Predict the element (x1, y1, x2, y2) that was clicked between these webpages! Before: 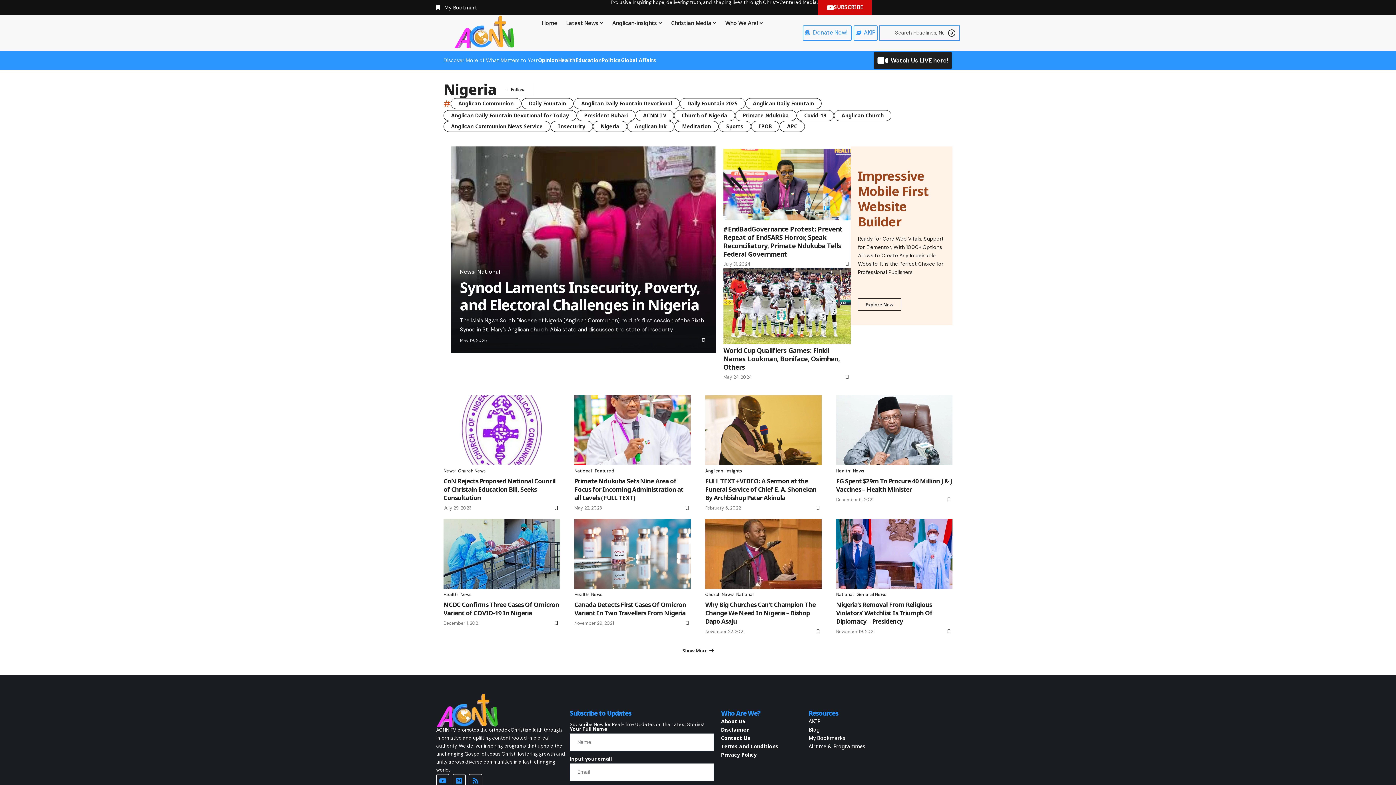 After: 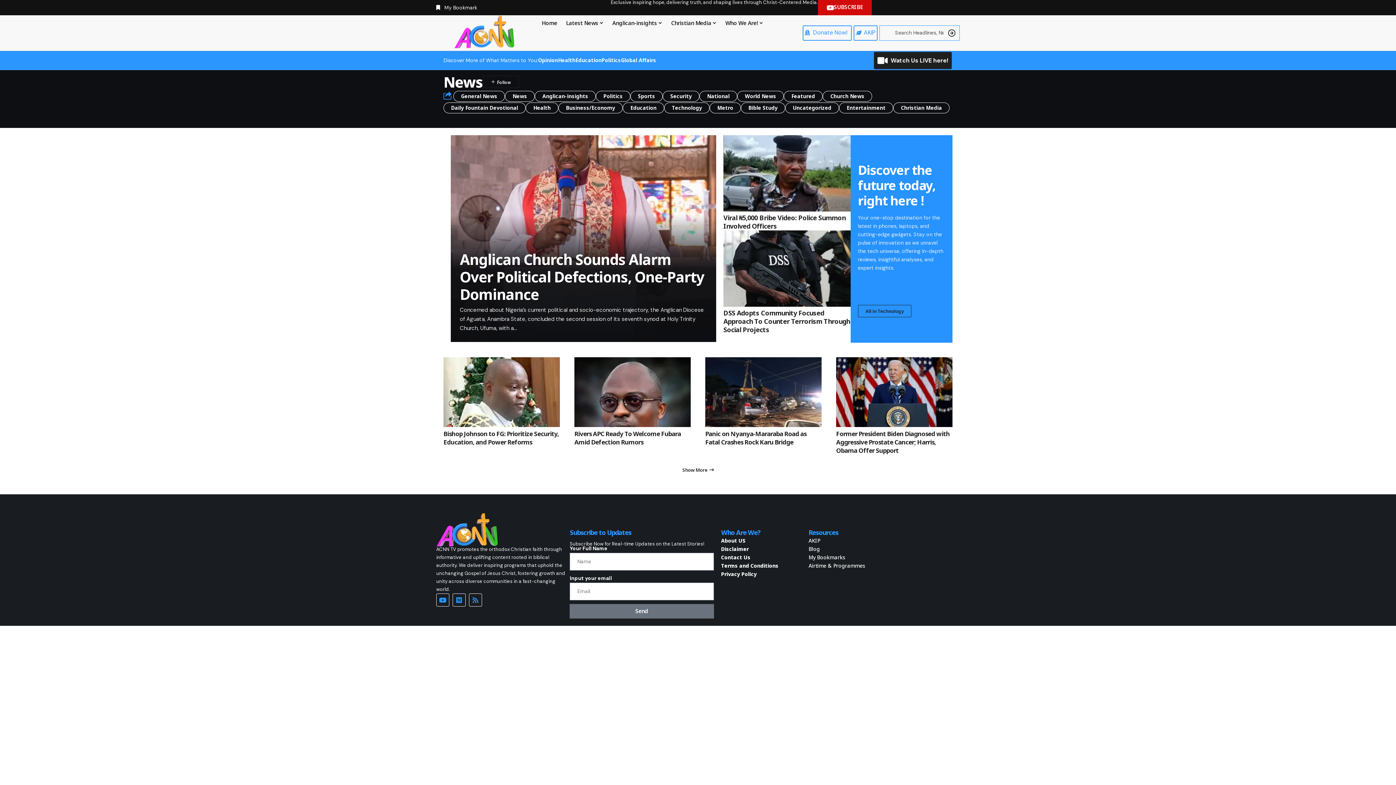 Action: bbox: (457, 591, 472, 598) label: News